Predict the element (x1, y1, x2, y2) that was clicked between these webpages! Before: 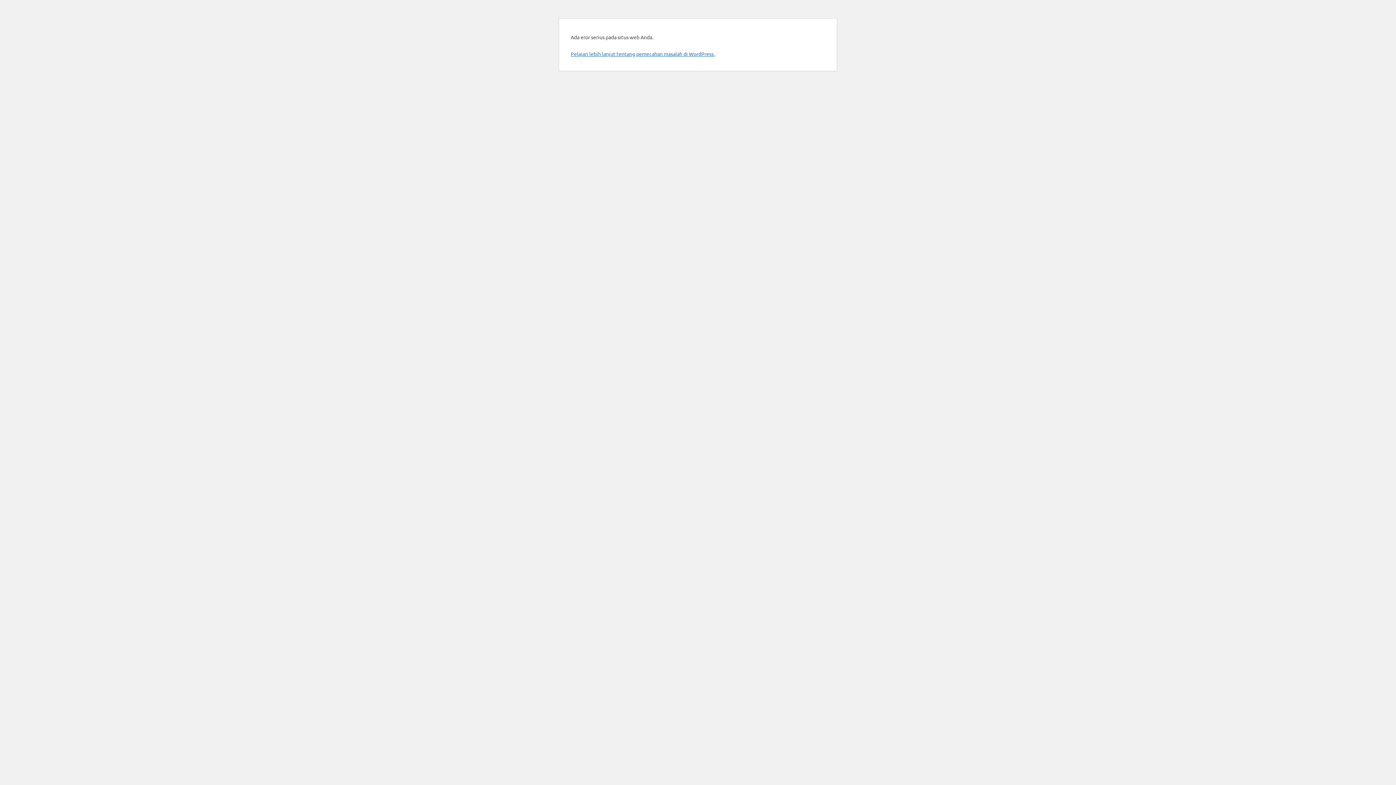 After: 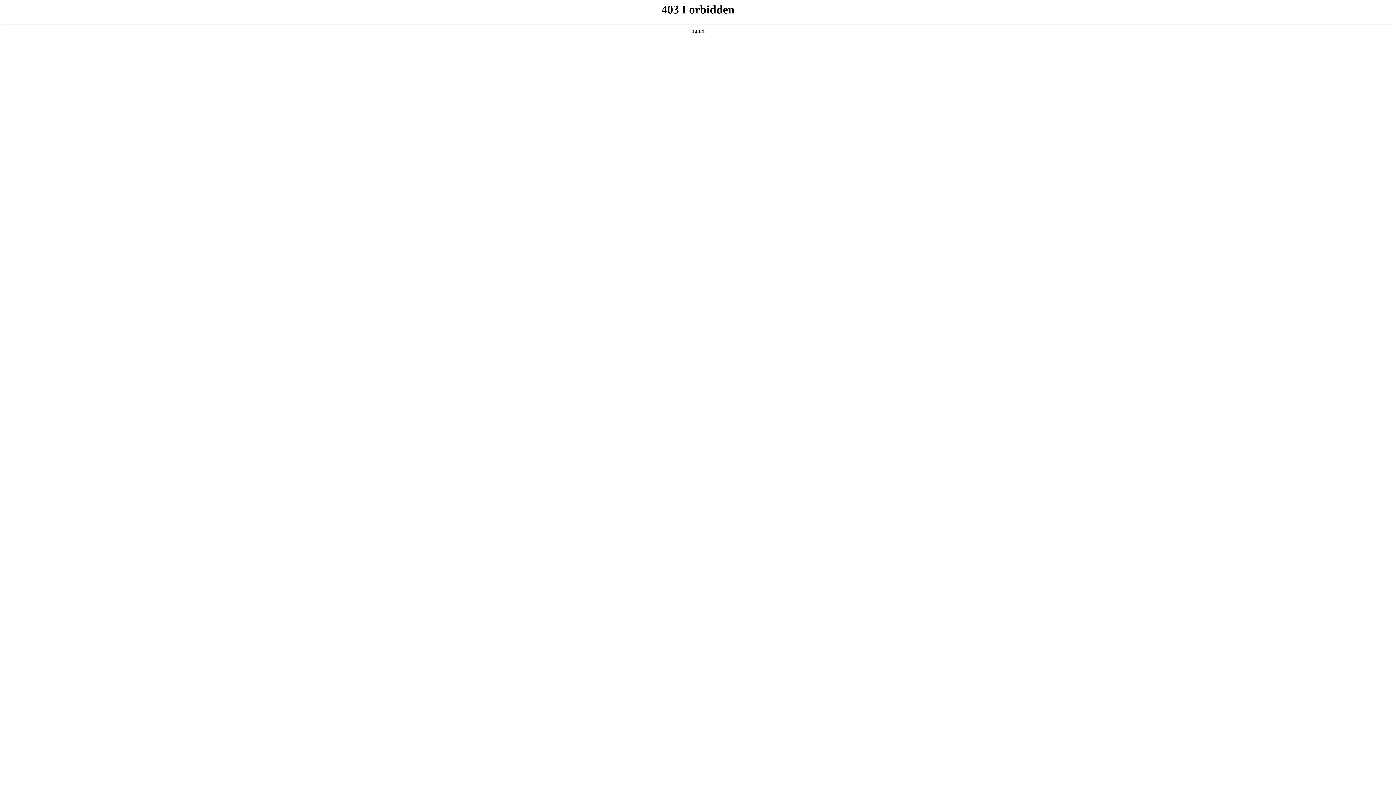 Action: bbox: (570, 50, 714, 57) label: Pelajari lebih lanjut tentang pemecahan masalah di WordPress.